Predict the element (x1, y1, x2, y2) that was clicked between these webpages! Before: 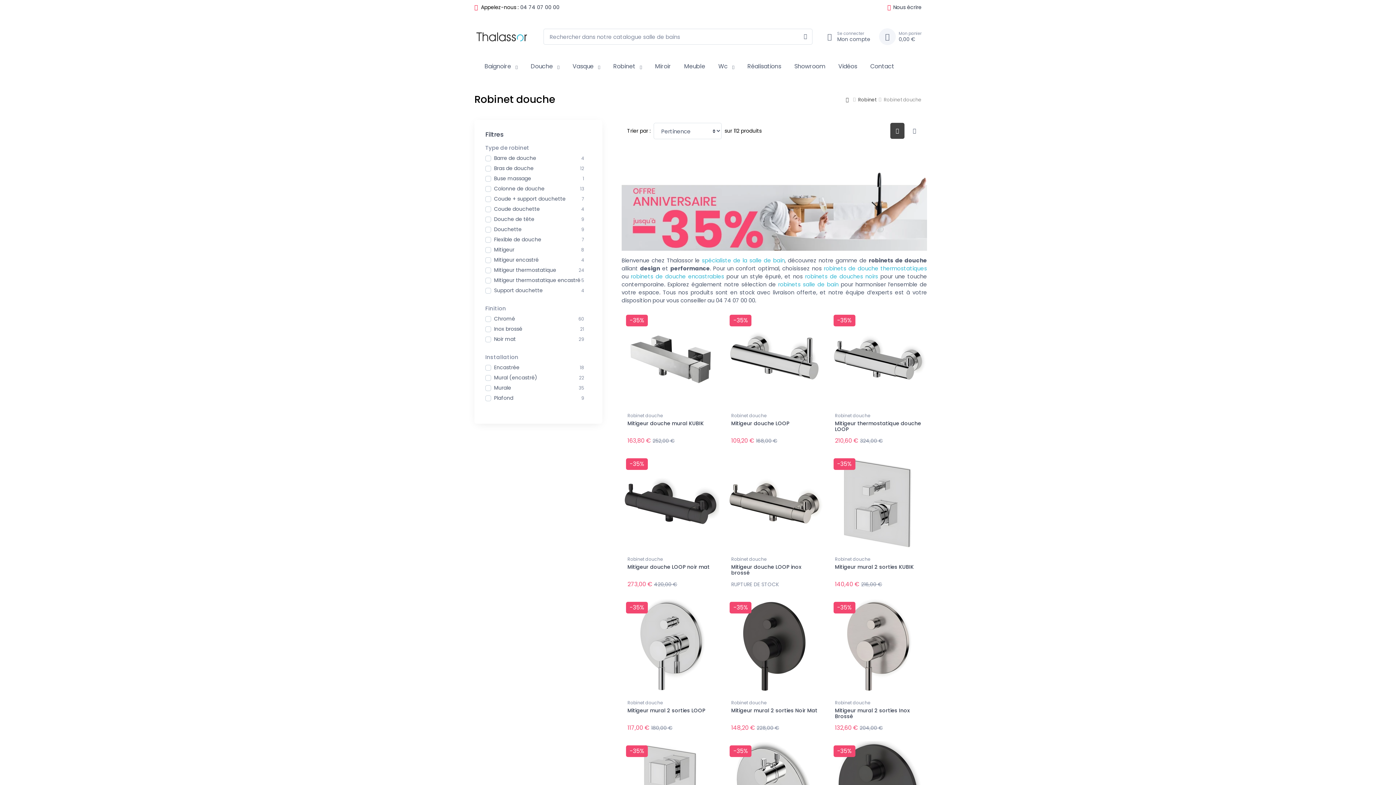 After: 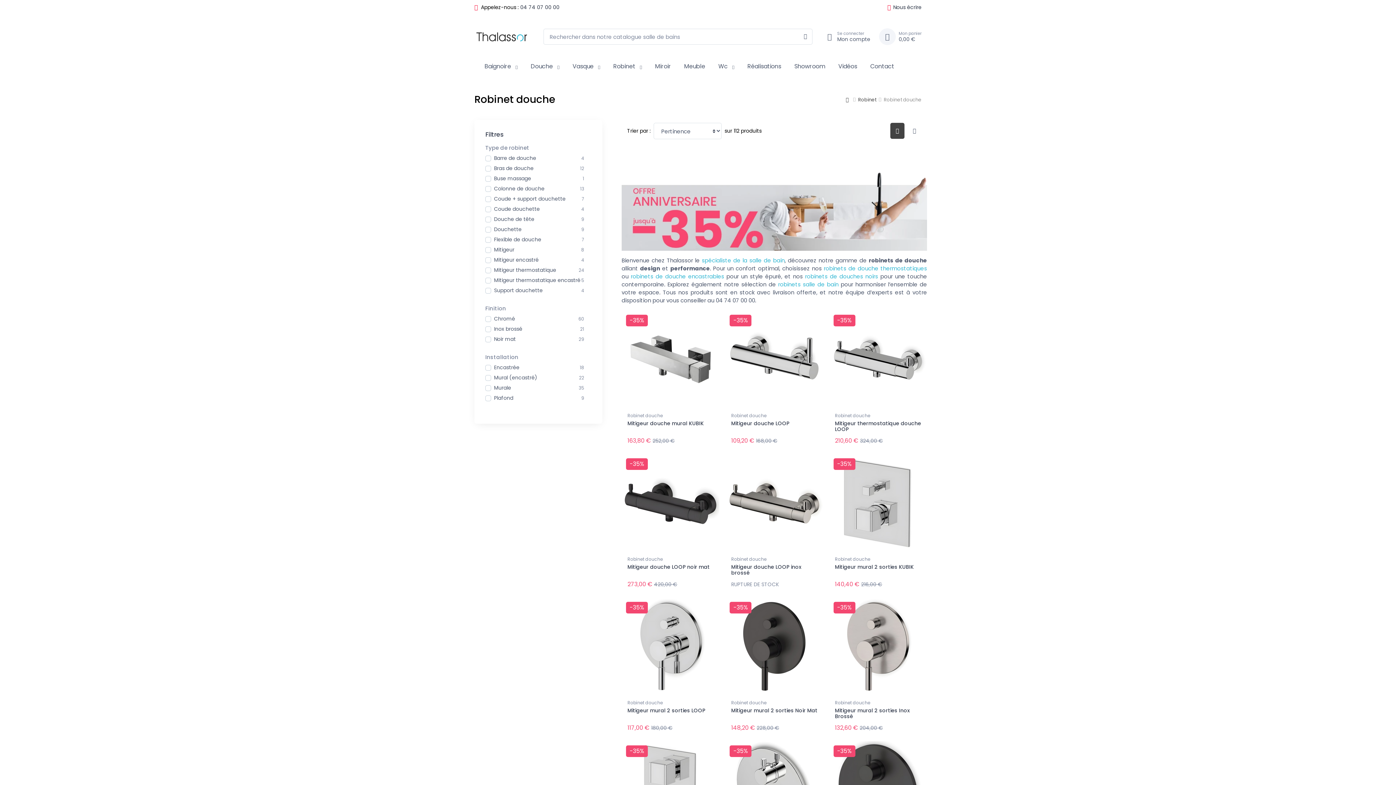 Action: bbox: (731, 412, 817, 420) label: Robinet douche